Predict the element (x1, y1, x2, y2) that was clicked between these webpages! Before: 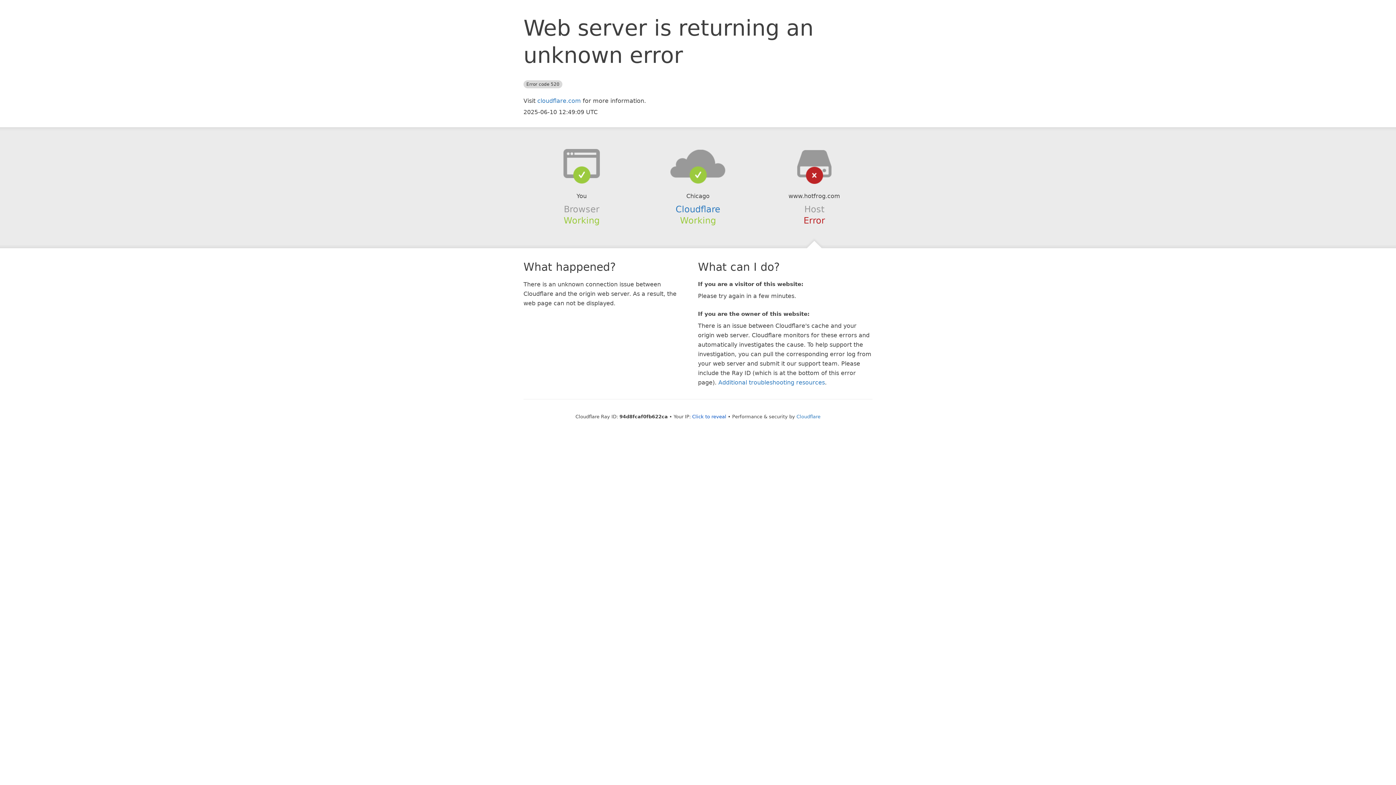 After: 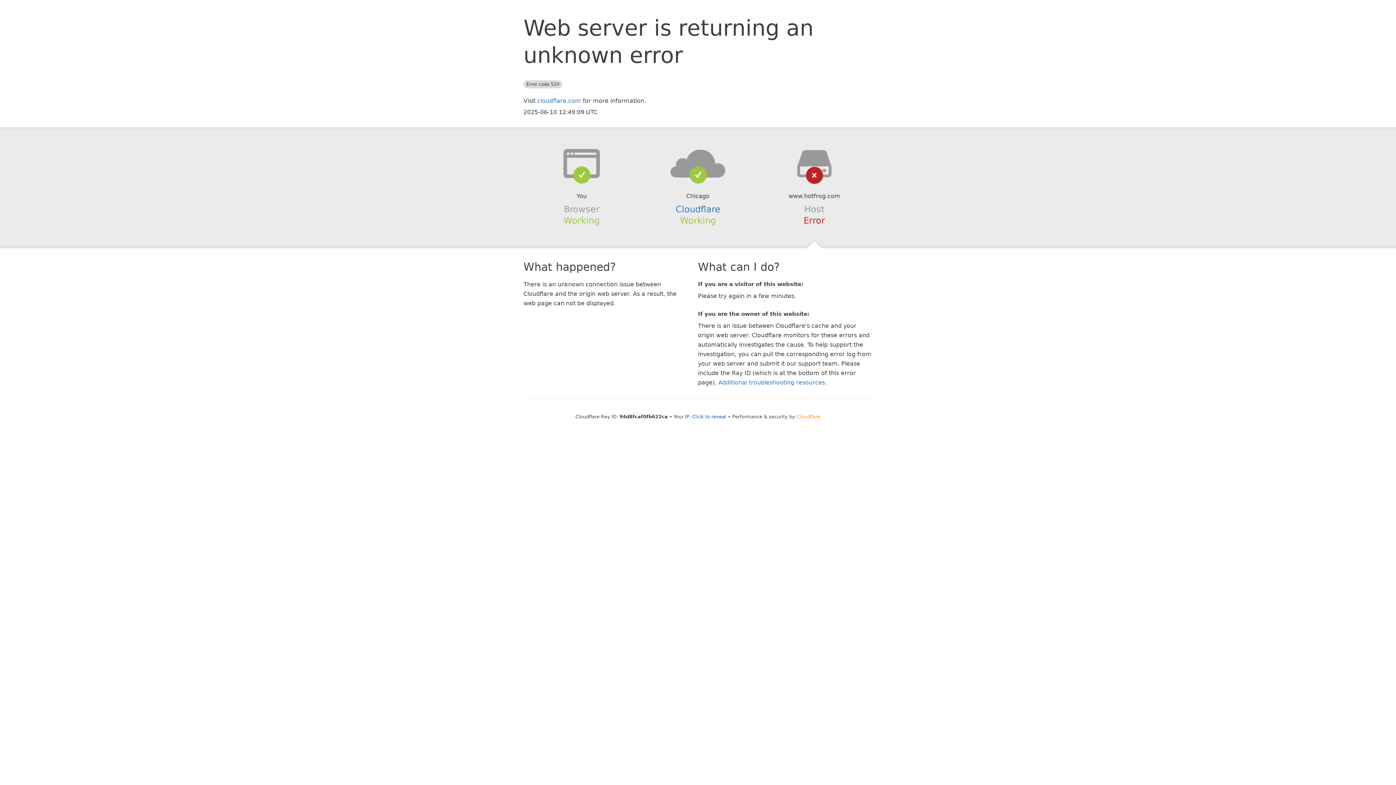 Action: label: Cloudflare bbox: (796, 414, 820, 419)